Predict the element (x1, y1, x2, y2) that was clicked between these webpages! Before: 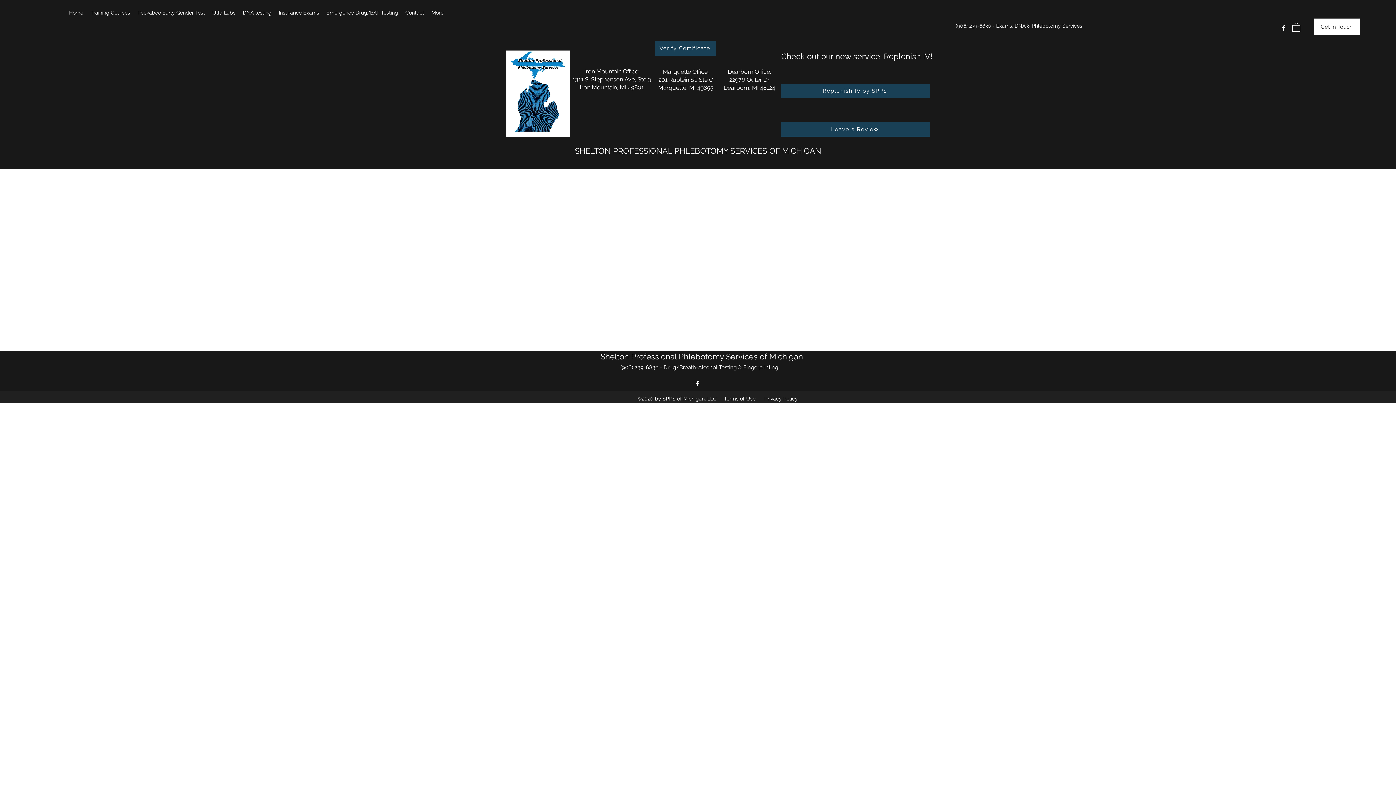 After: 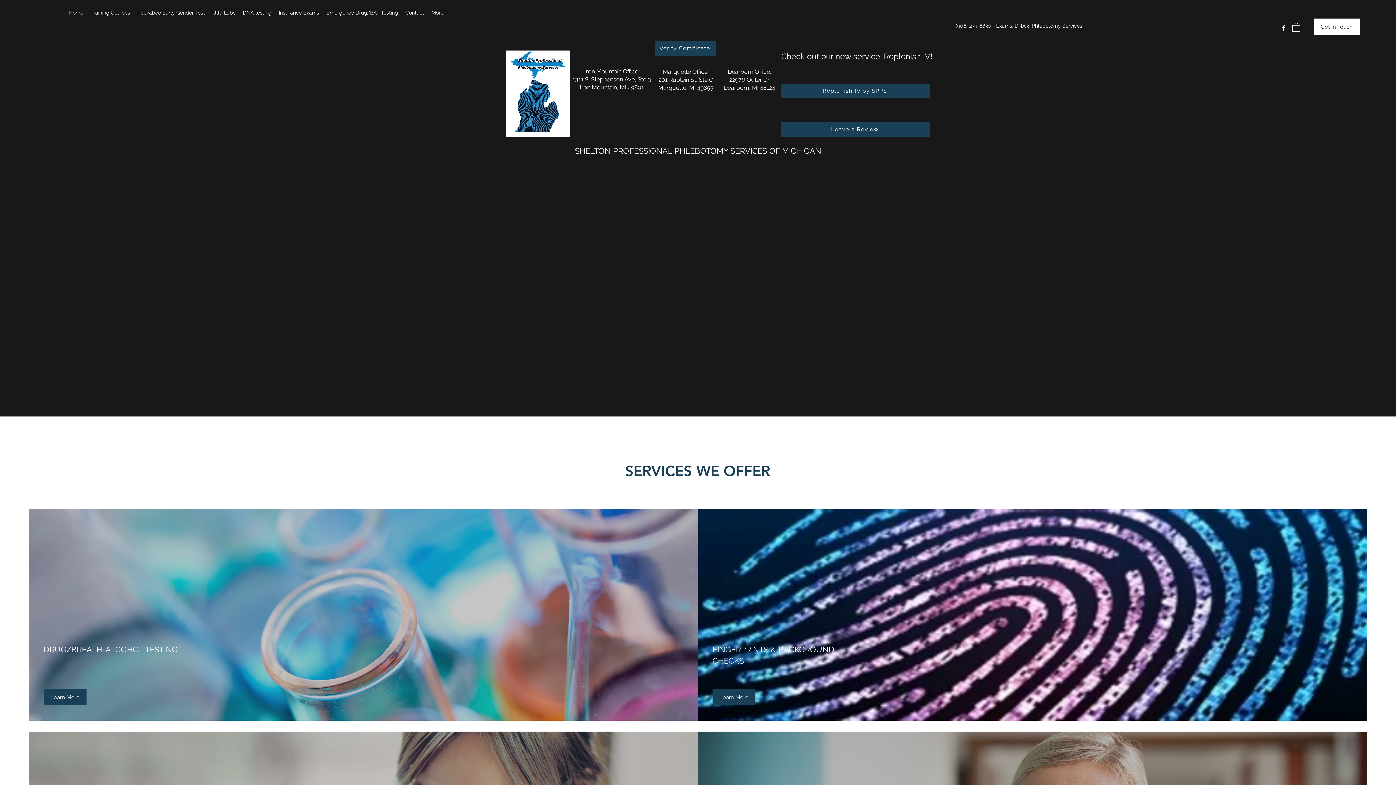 Action: bbox: (65, 5, 86, 20) label: Home